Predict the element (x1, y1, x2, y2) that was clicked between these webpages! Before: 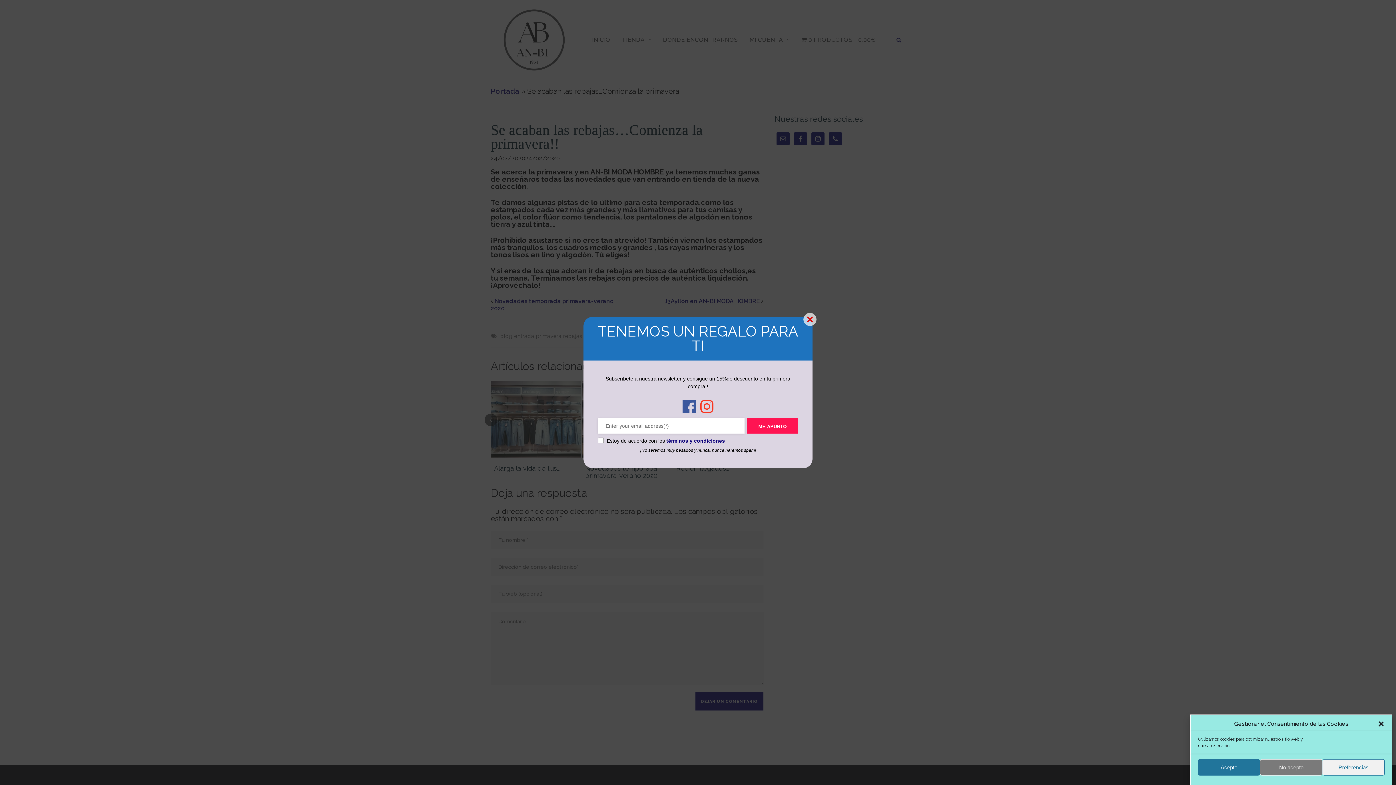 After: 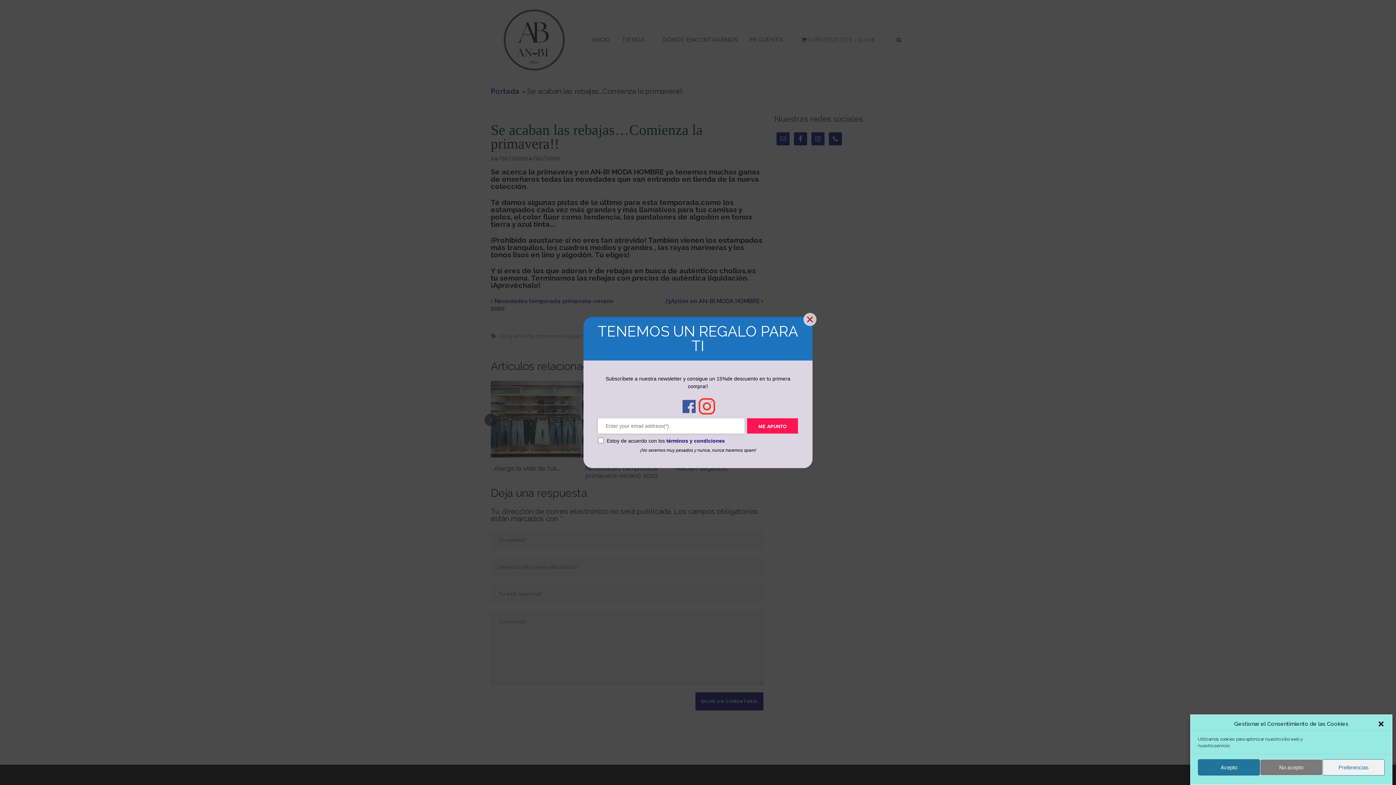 Action: bbox: (698, 403, 715, 409)